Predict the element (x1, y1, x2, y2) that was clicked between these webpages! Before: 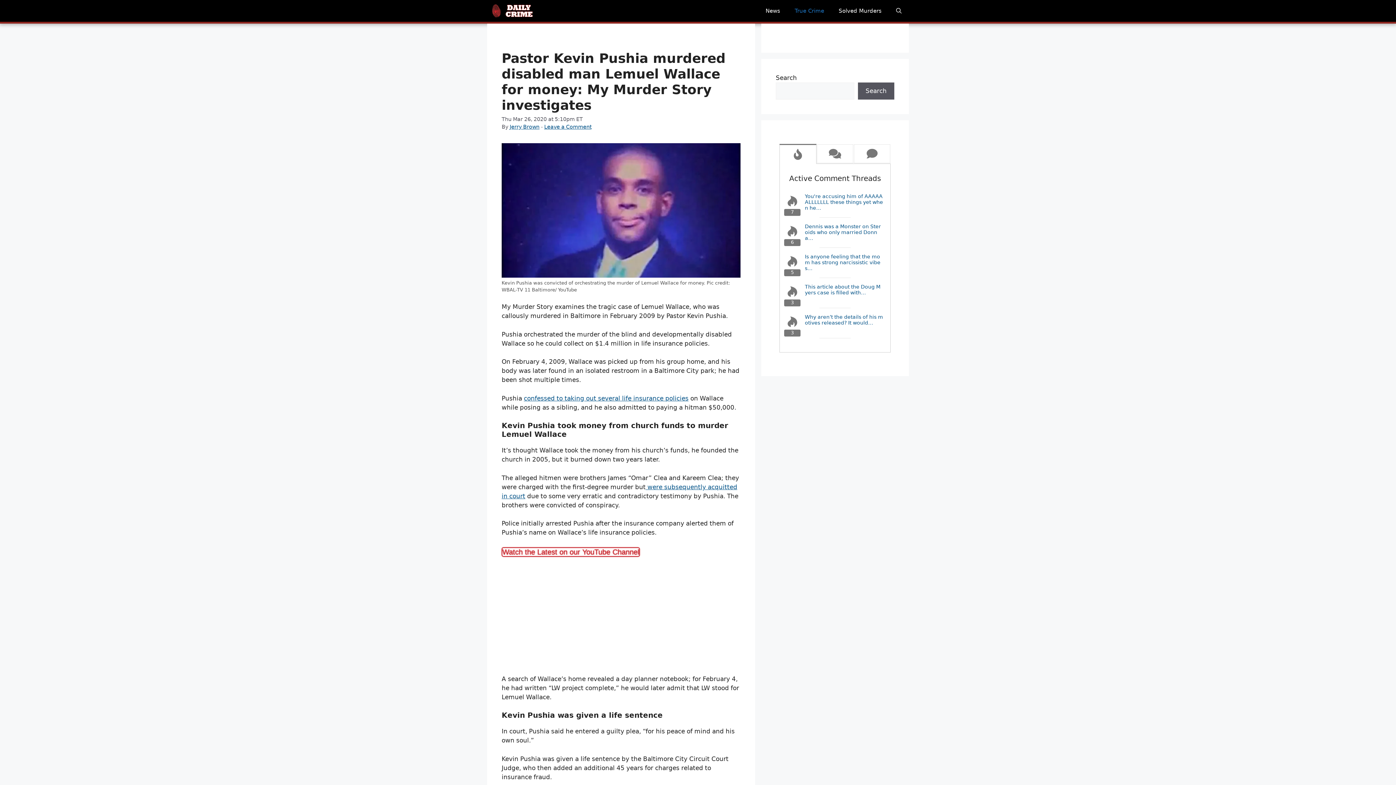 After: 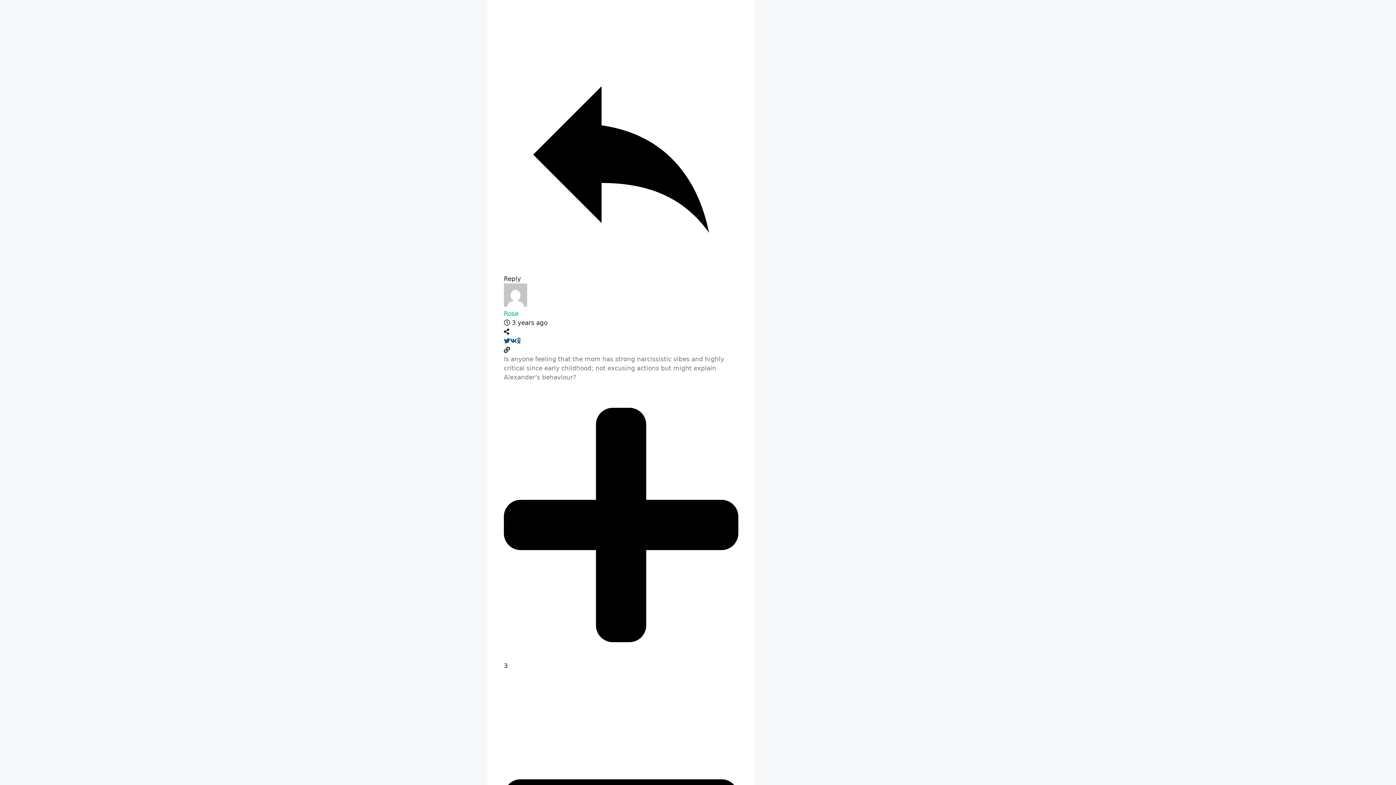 Action: bbox: (805, 253, 883, 271) label: Is anyone feeling that the mom has strong narcissistic vibes…